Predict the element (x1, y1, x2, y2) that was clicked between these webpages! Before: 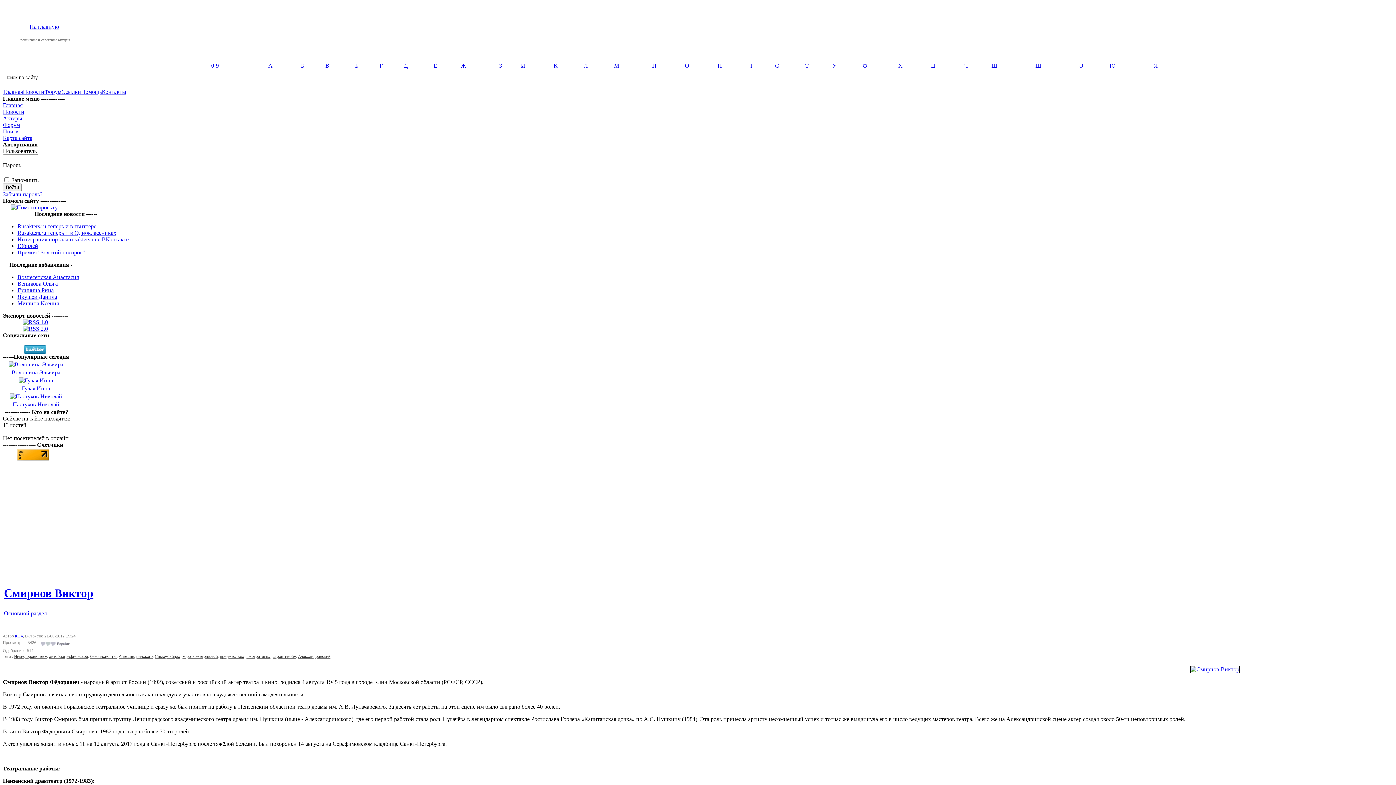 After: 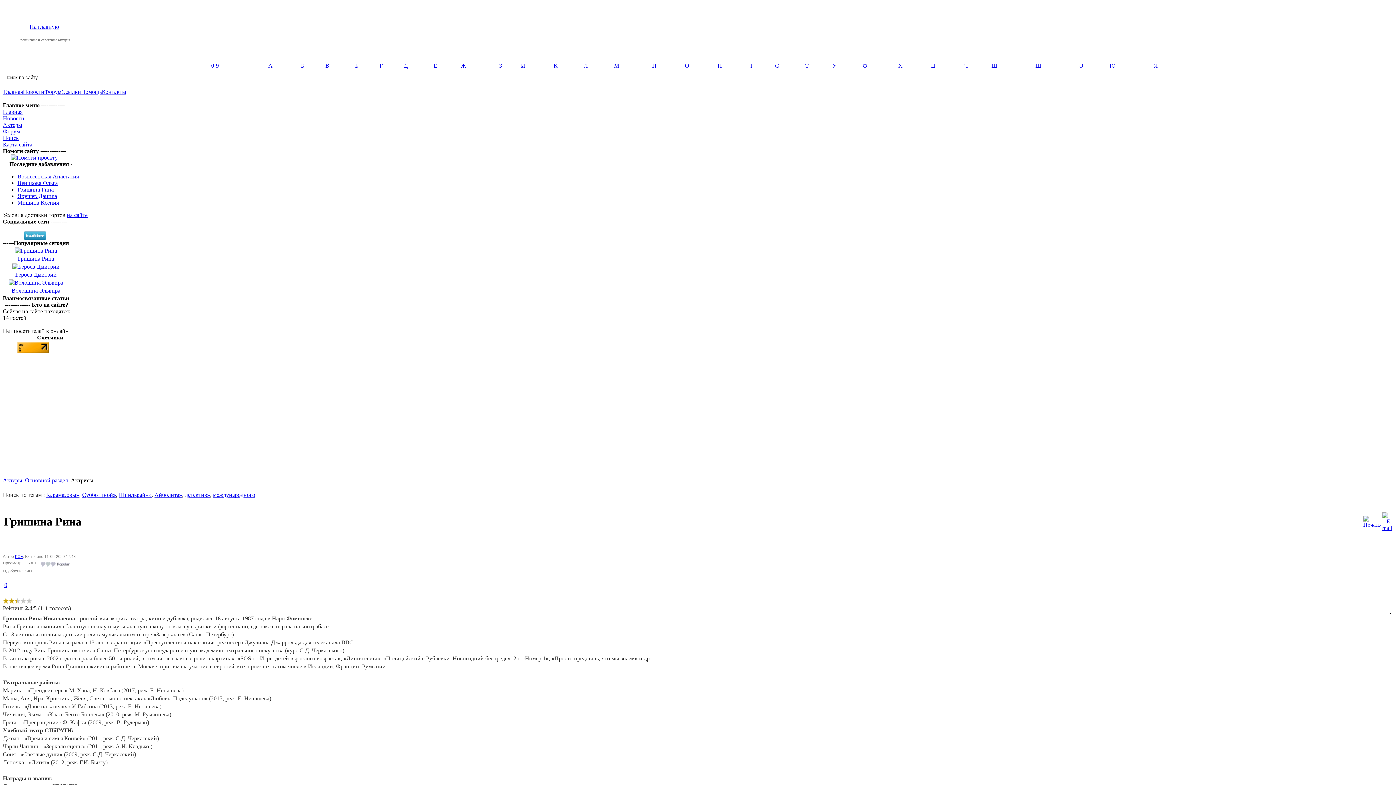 Action: bbox: (17, 287, 53, 293) label: Гришина Рина